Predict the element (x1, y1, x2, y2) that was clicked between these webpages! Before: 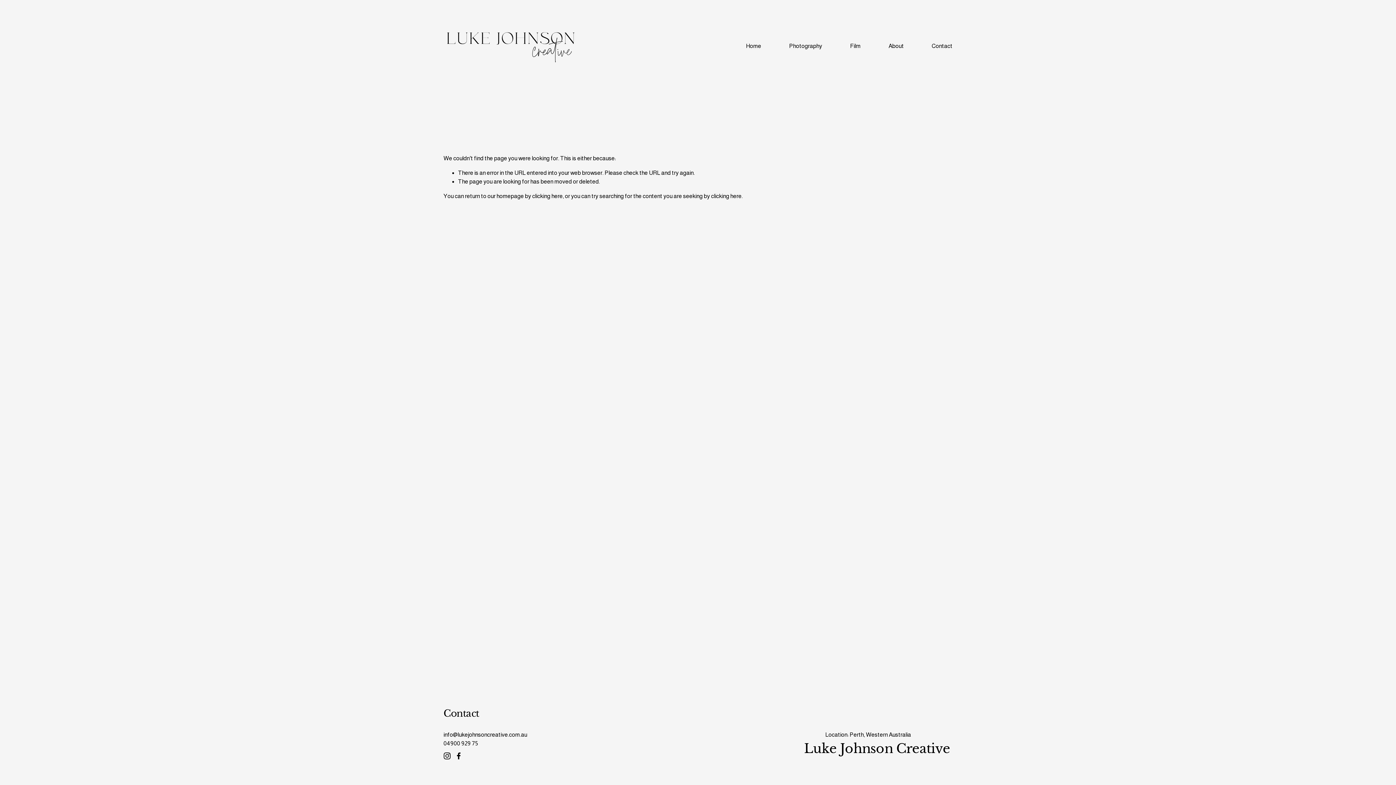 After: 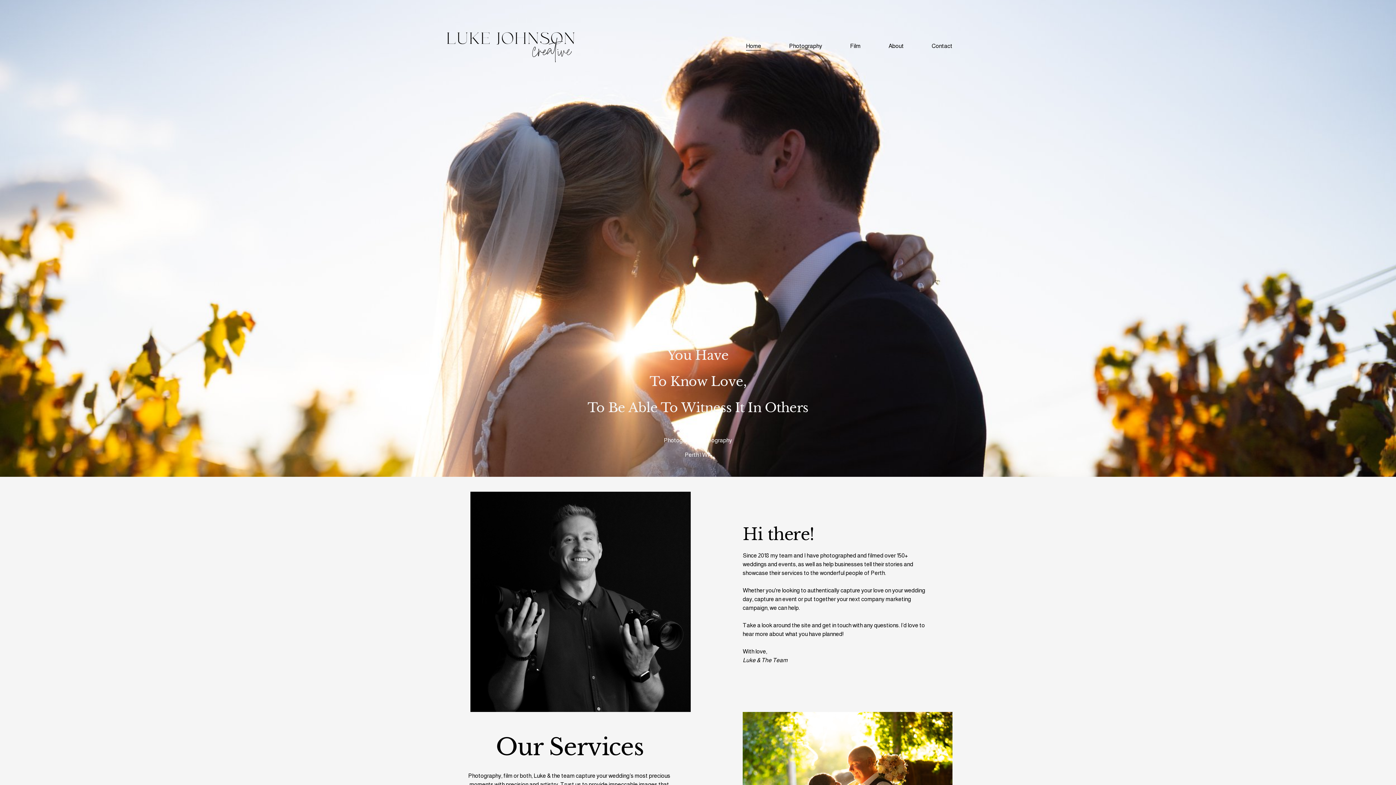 Action: bbox: (746, 41, 761, 51) label: Home